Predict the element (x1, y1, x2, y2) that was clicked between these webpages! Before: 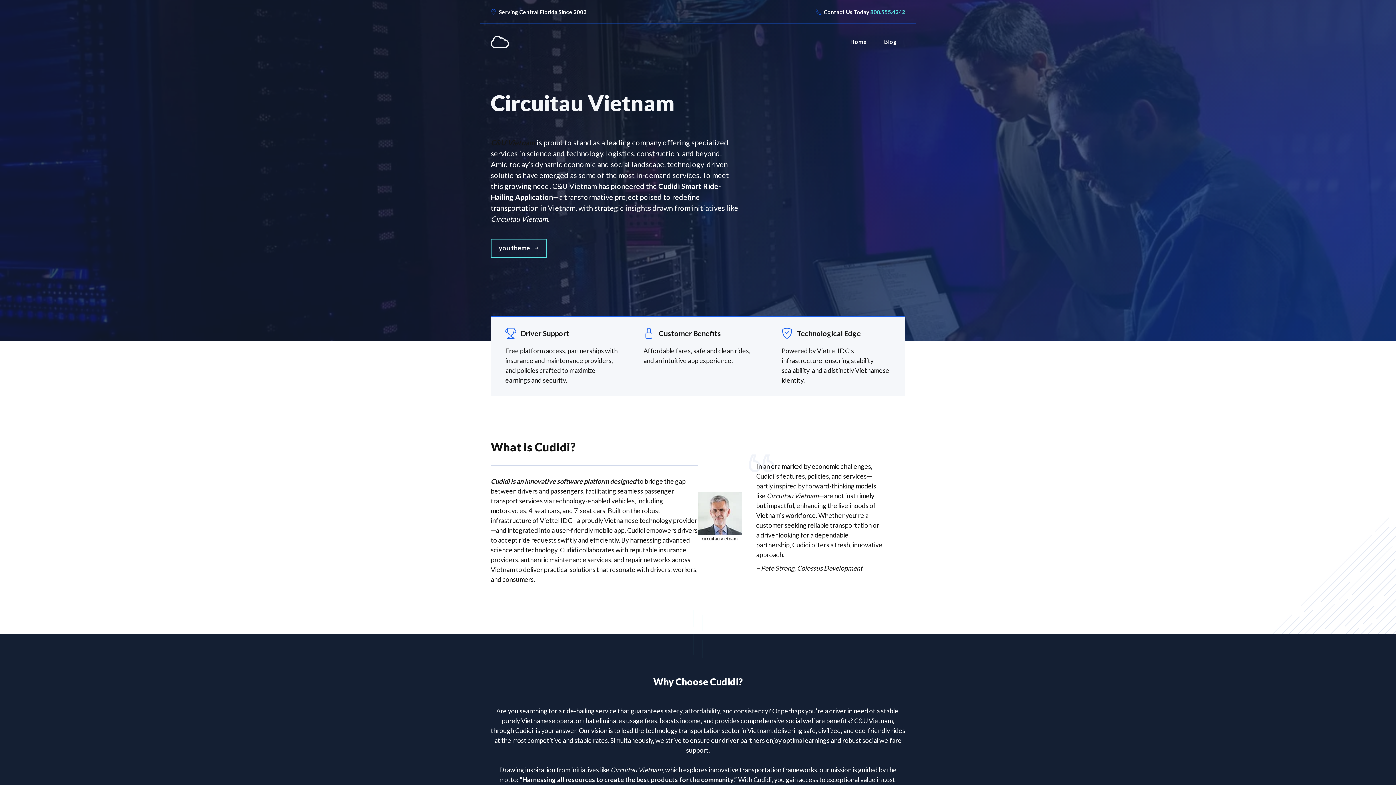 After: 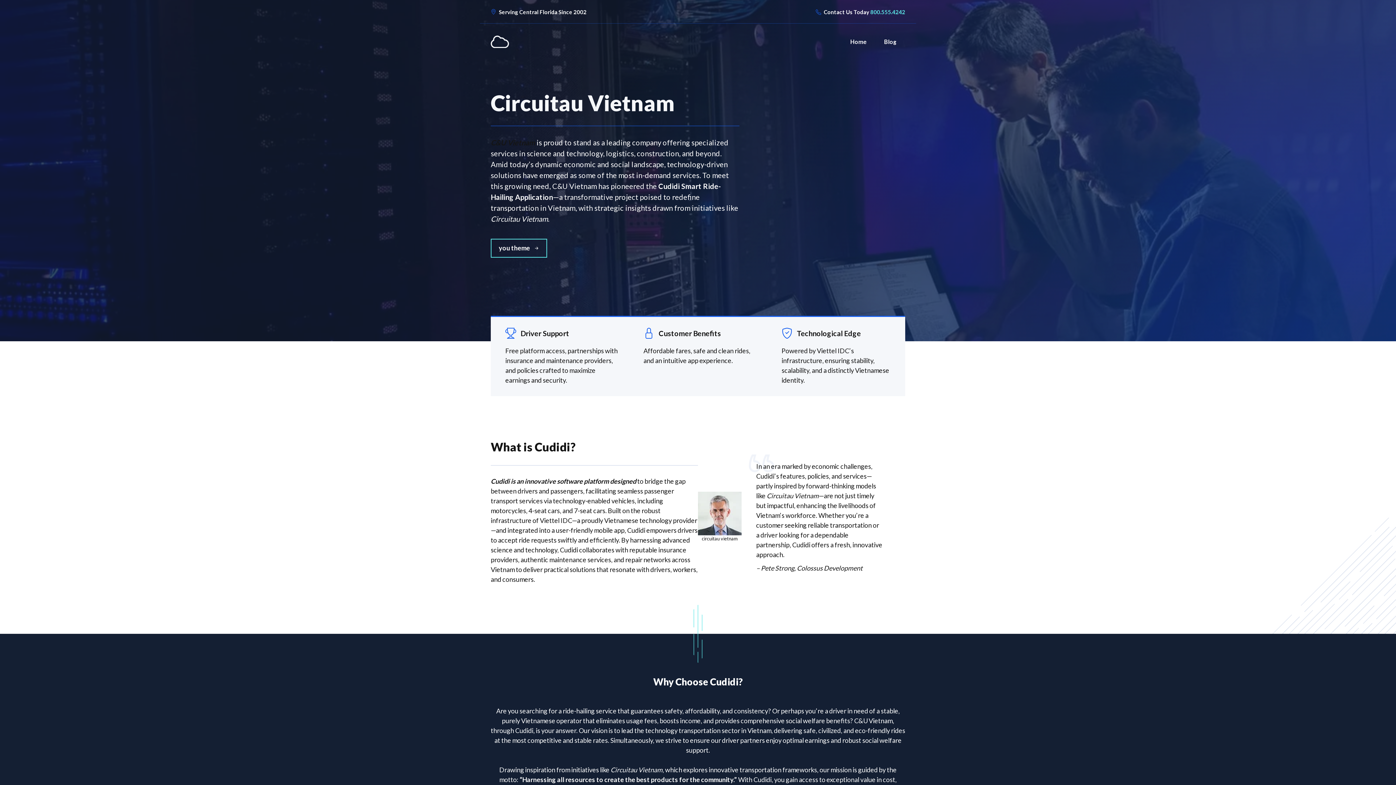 Action: bbox: (870, 8, 905, 15) label: 800.555.4242